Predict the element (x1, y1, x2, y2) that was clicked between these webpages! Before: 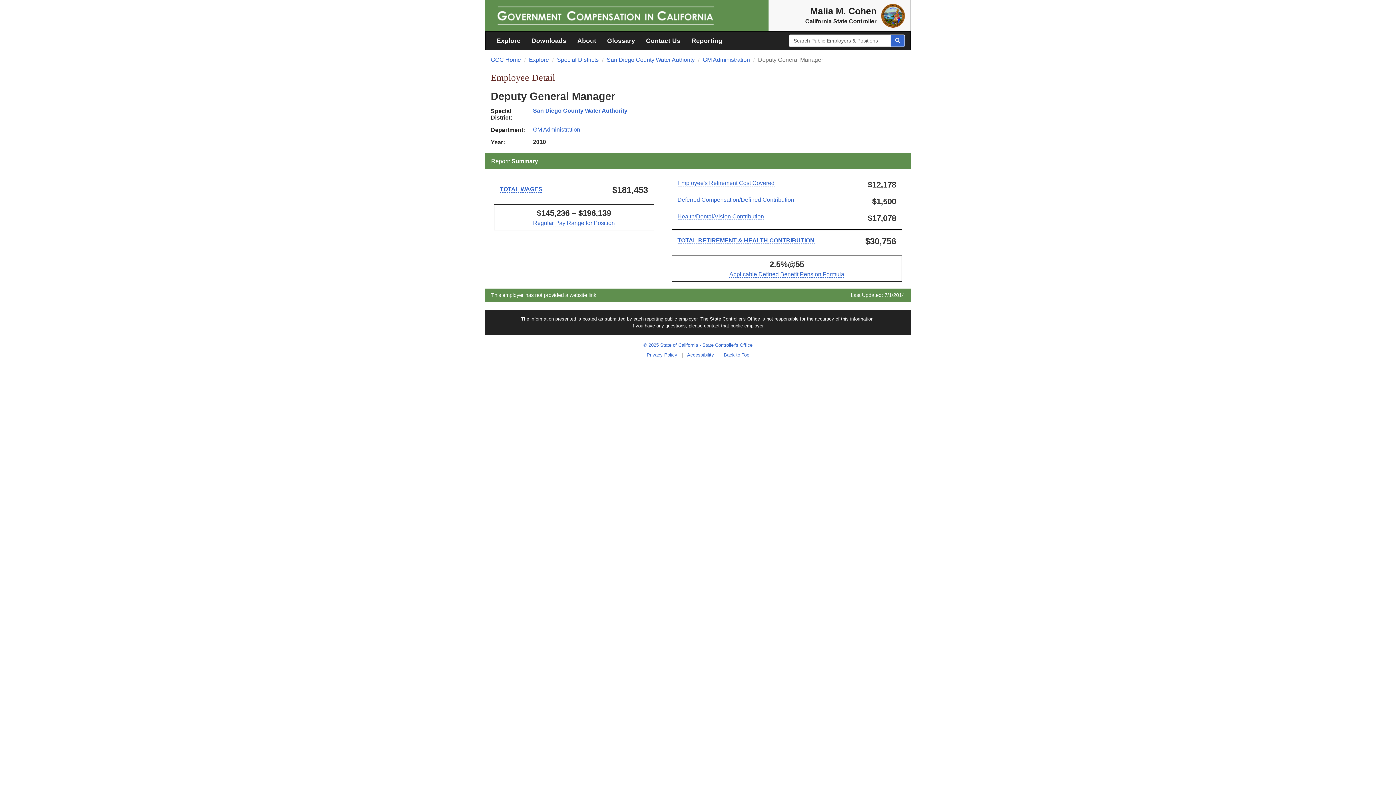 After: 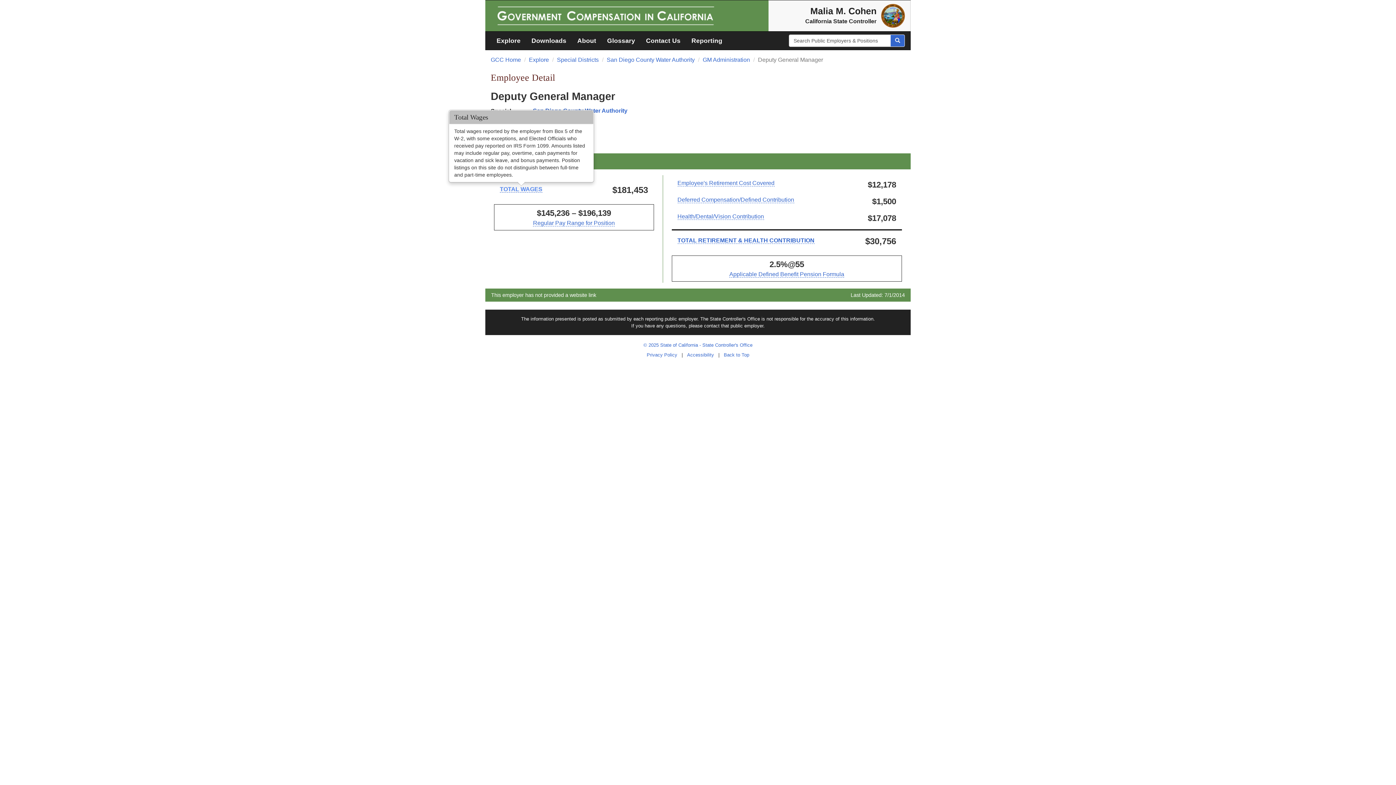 Action: bbox: (500, 186, 542, 192) label: TOTAL WAGES